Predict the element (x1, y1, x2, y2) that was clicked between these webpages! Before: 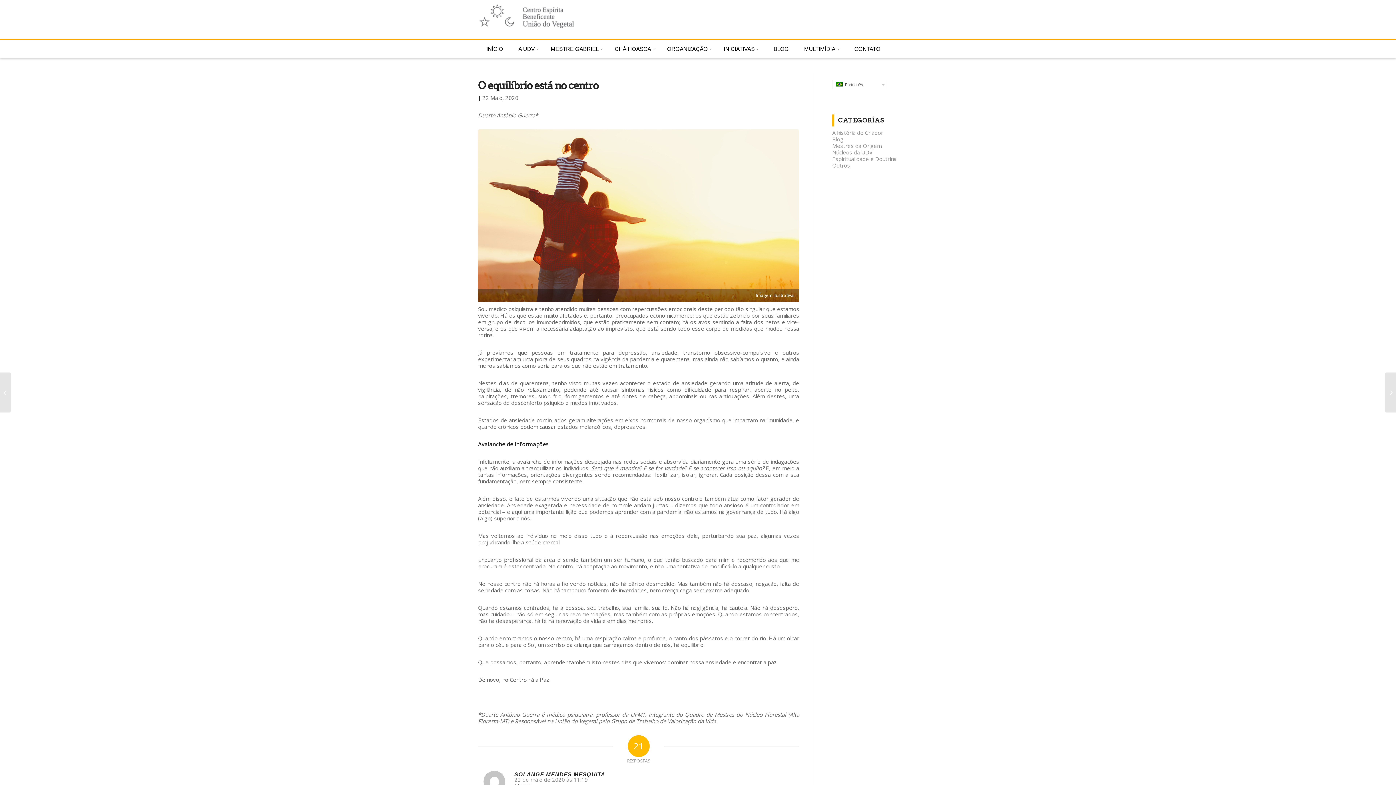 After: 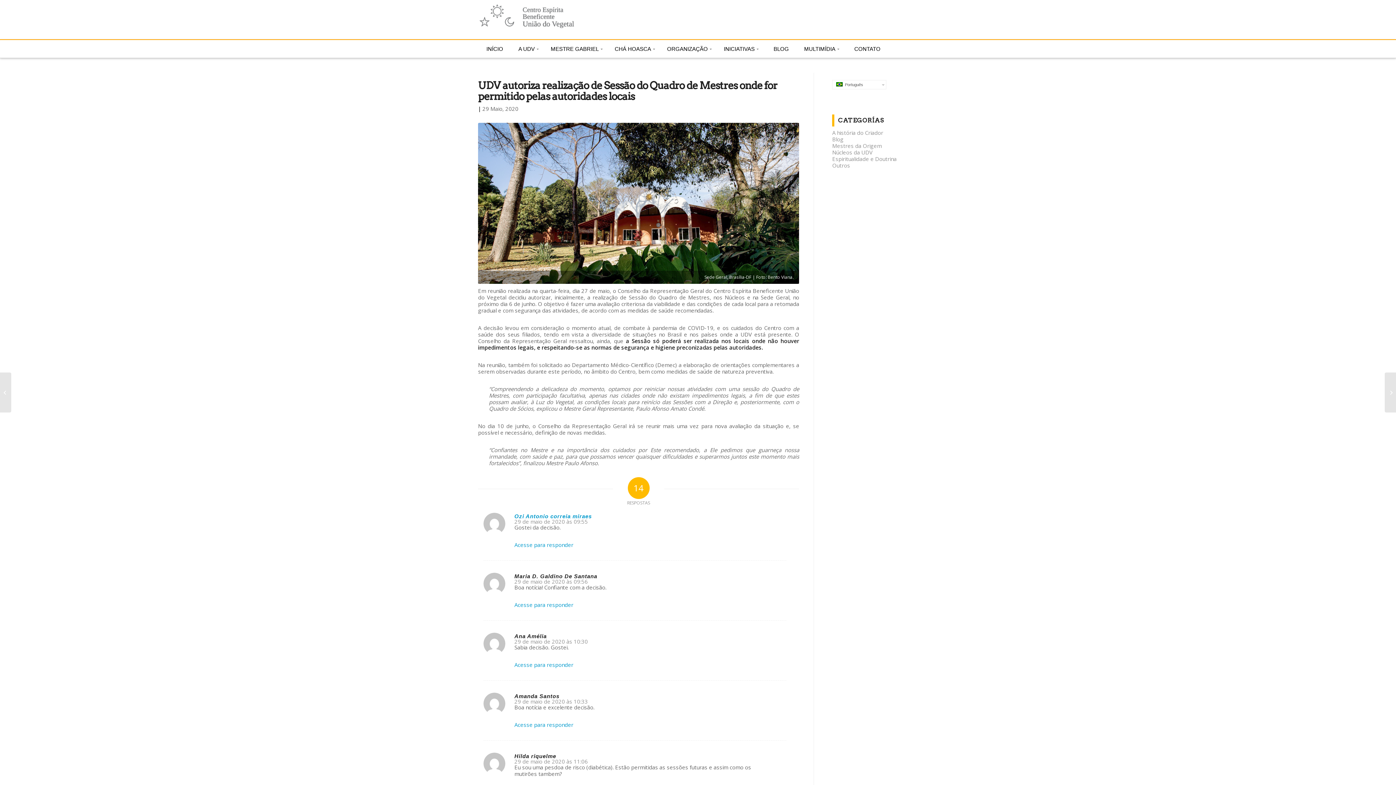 Action: label: 	UDV autoriza realização de Sessão do Quadro de Mestres onde for permitido... bbox: (1385, 372, 1396, 412)